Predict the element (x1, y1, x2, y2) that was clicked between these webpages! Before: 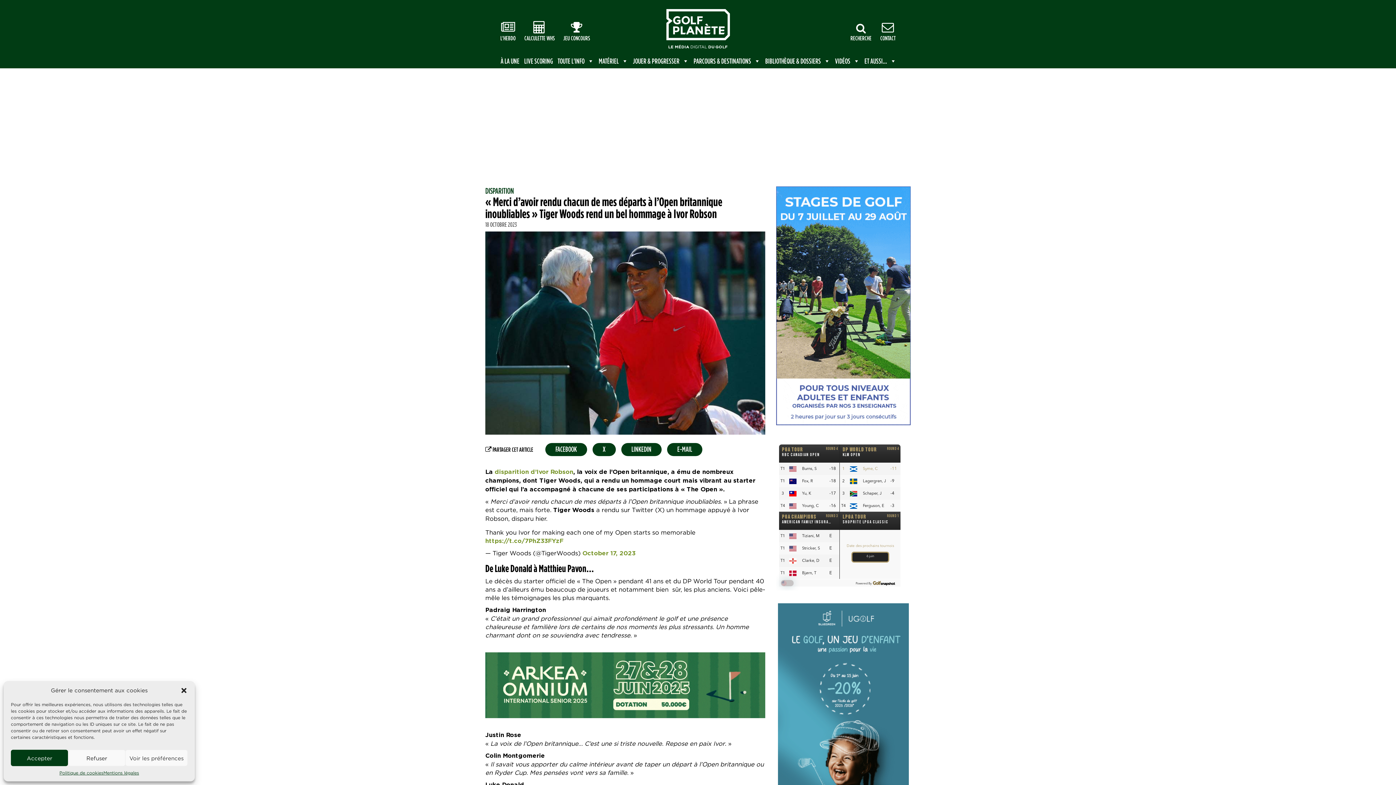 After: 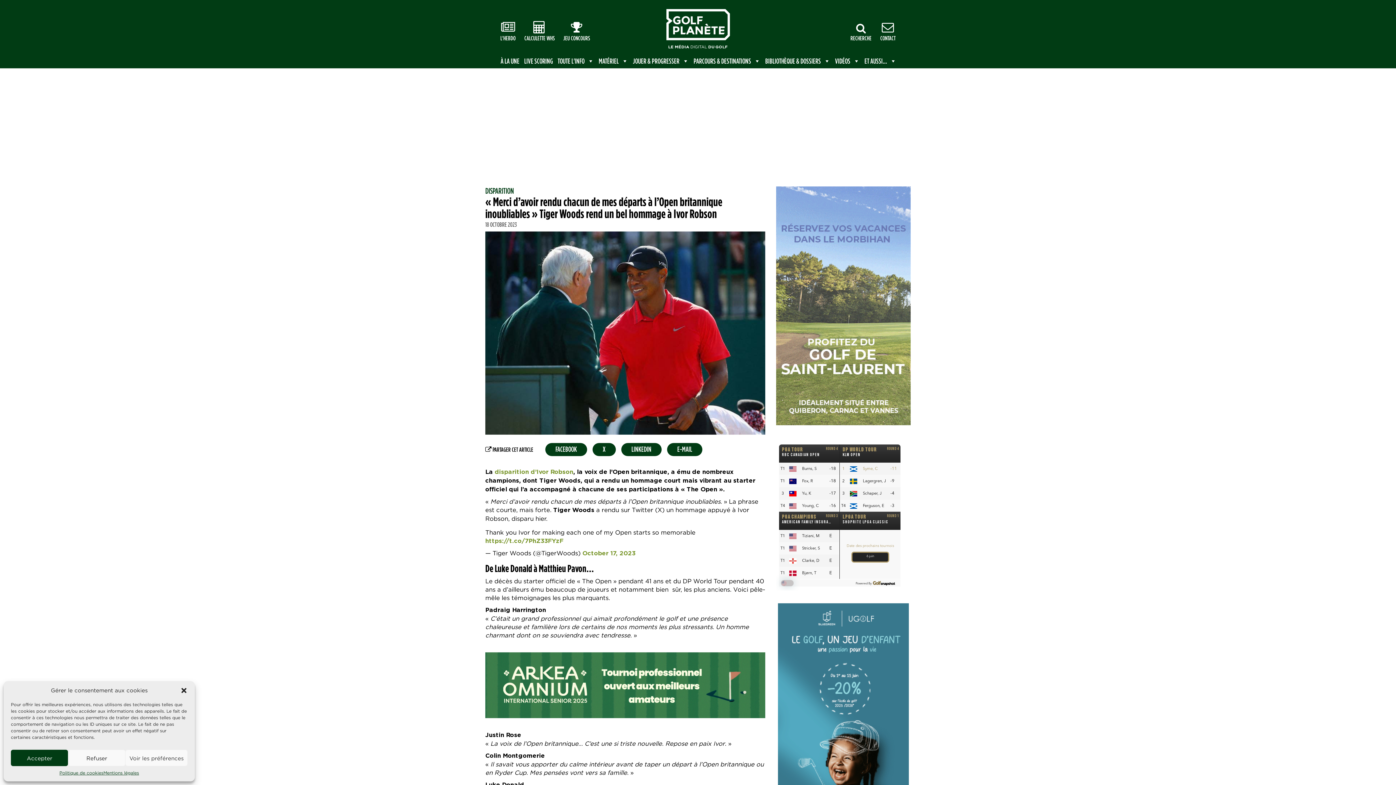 Action: bbox: (776, 186, 910, 425)